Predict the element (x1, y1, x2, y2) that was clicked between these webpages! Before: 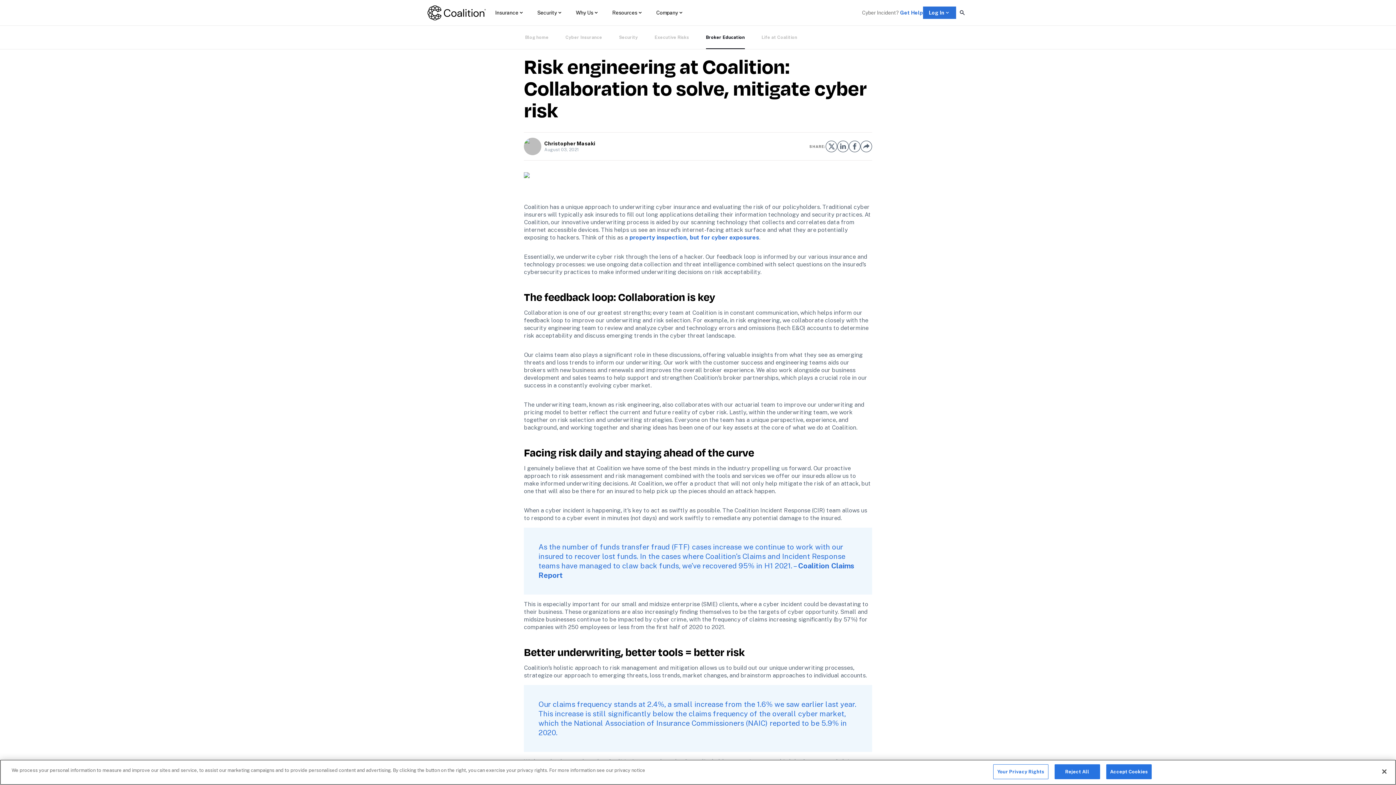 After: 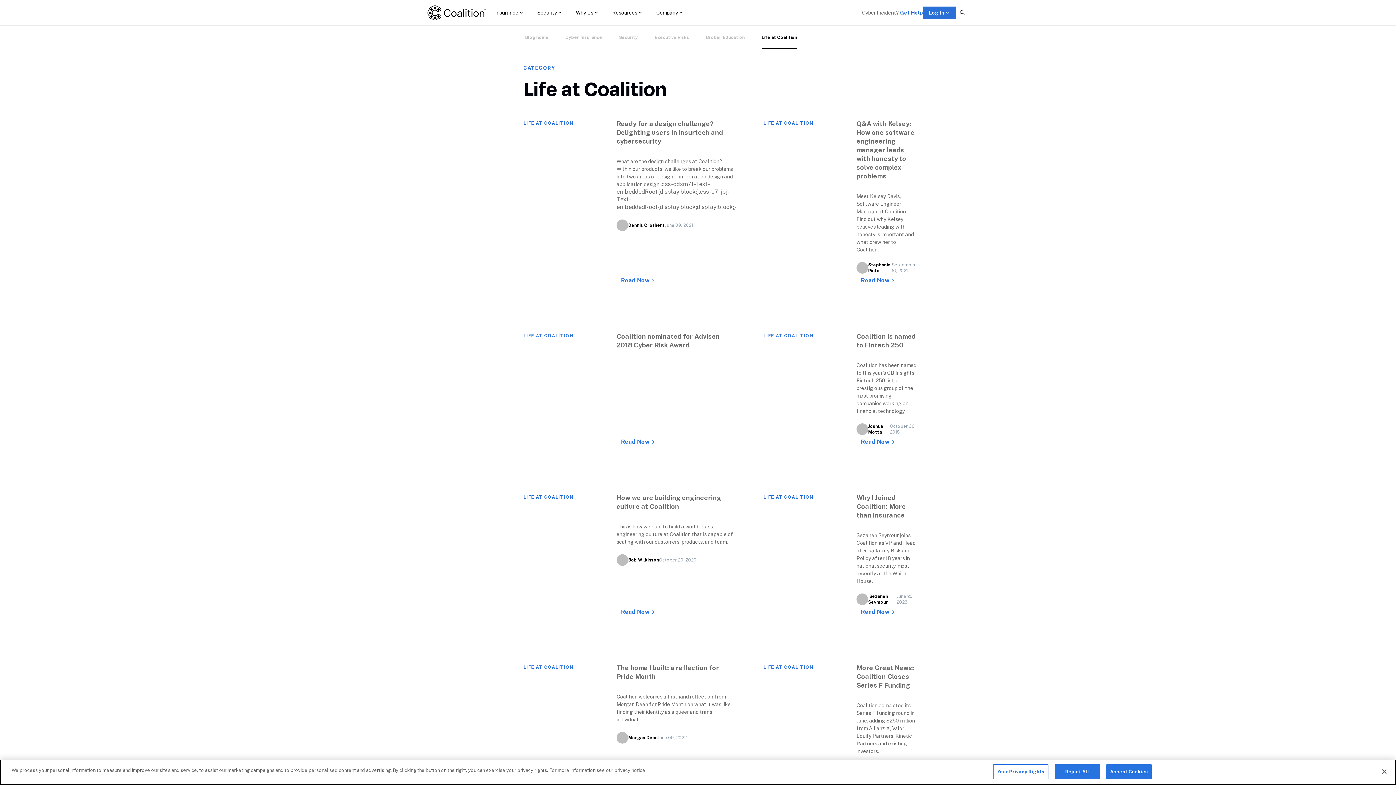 Action: label: Life at Coalition bbox: (761, 25, 797, 49)